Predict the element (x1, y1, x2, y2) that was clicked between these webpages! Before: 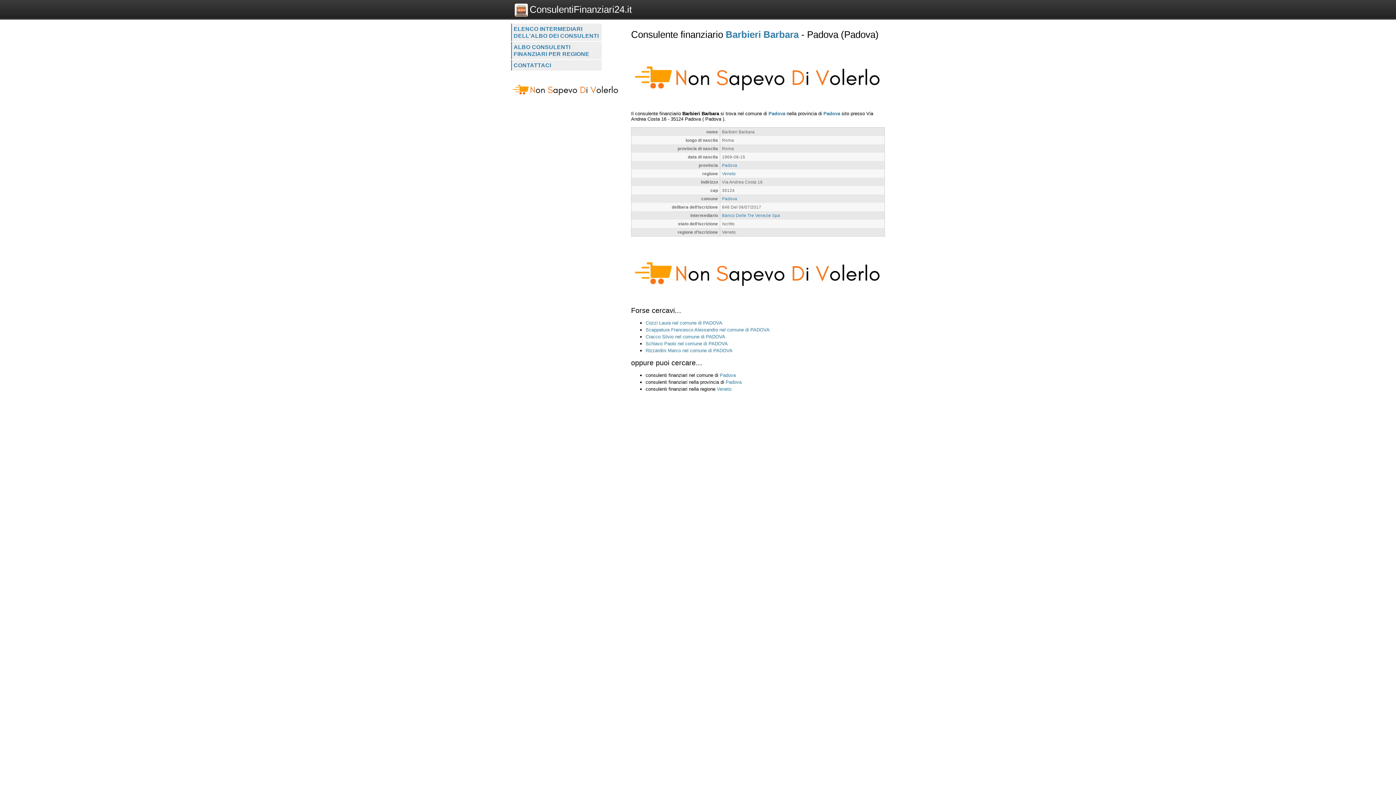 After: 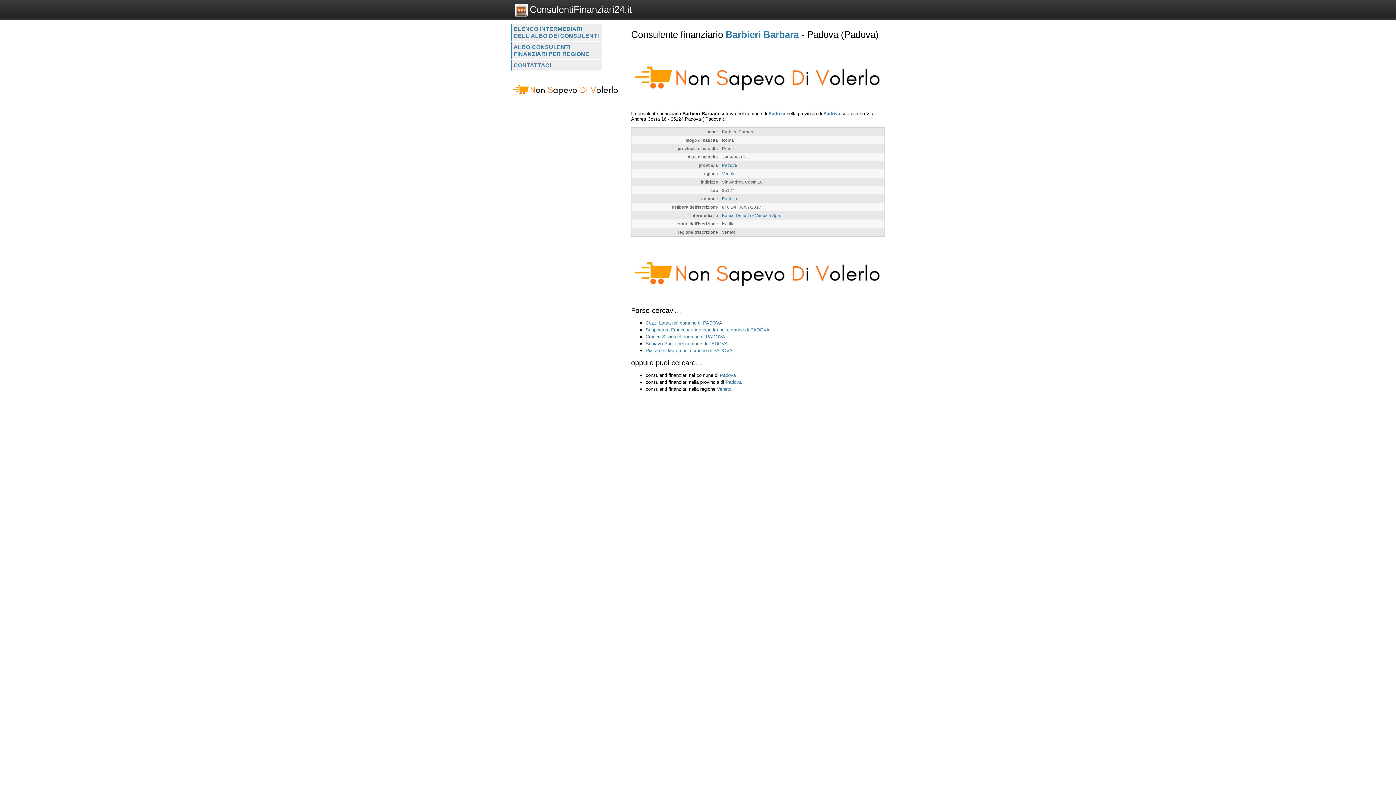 Action: bbox: (631, 46, 885, 51)